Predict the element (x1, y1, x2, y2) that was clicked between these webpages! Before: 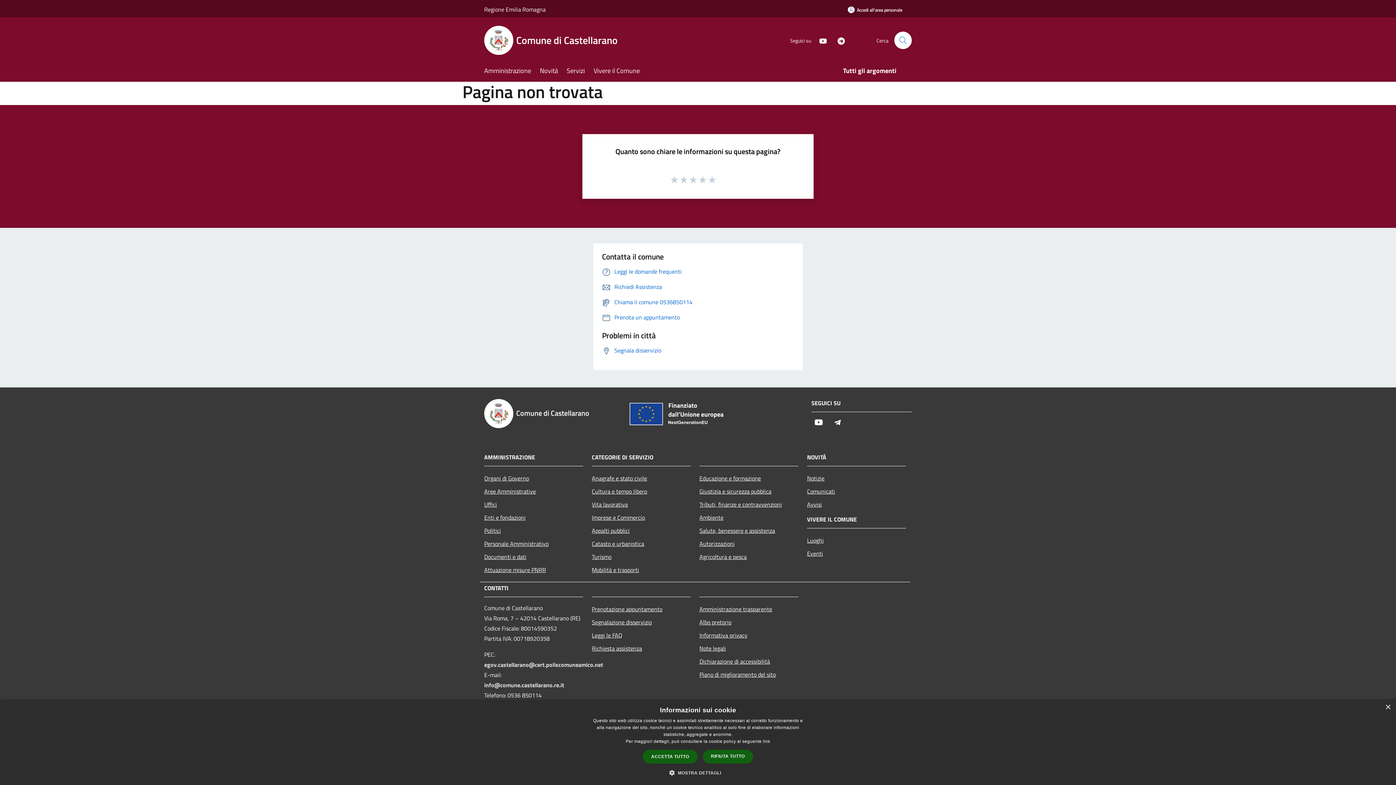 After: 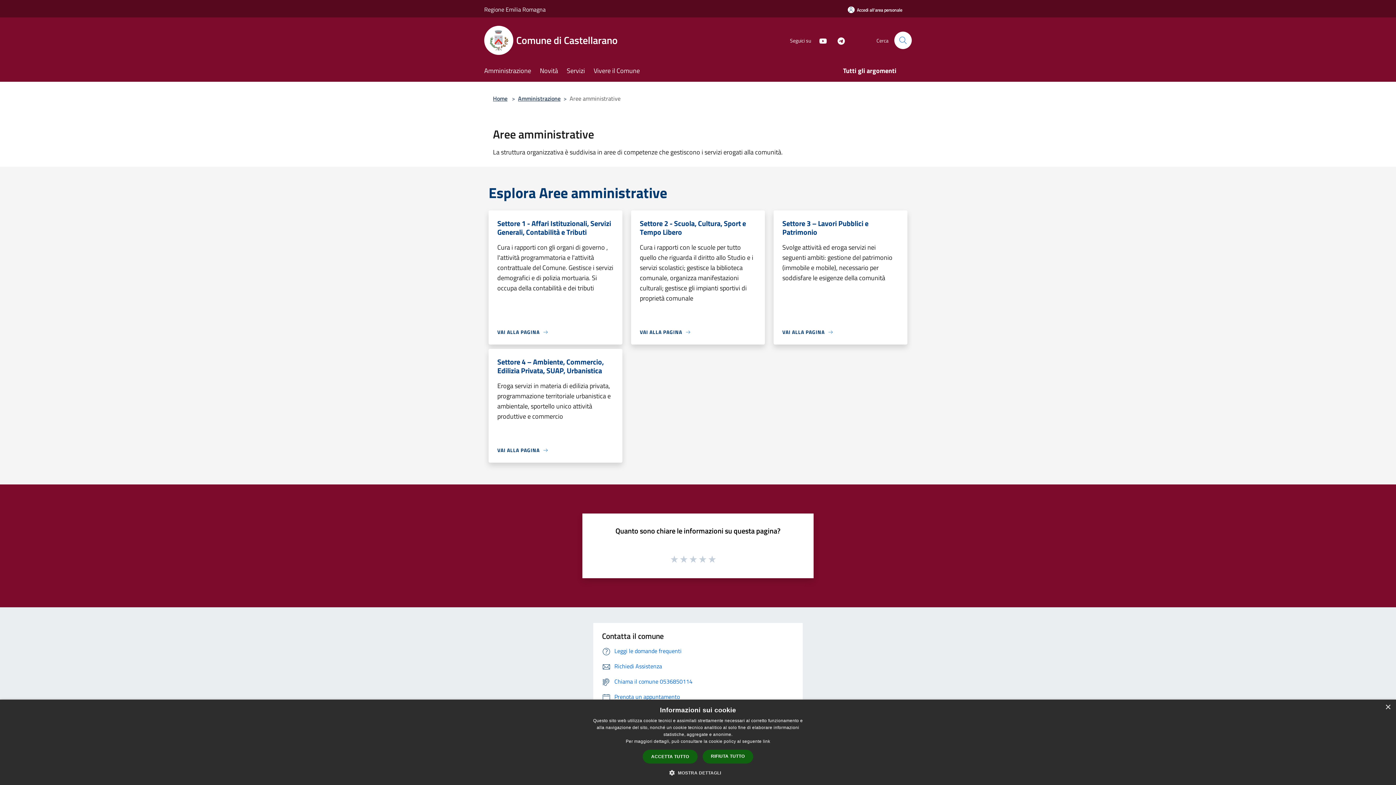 Action: label: Aree Amministrative bbox: (484, 484, 583, 498)